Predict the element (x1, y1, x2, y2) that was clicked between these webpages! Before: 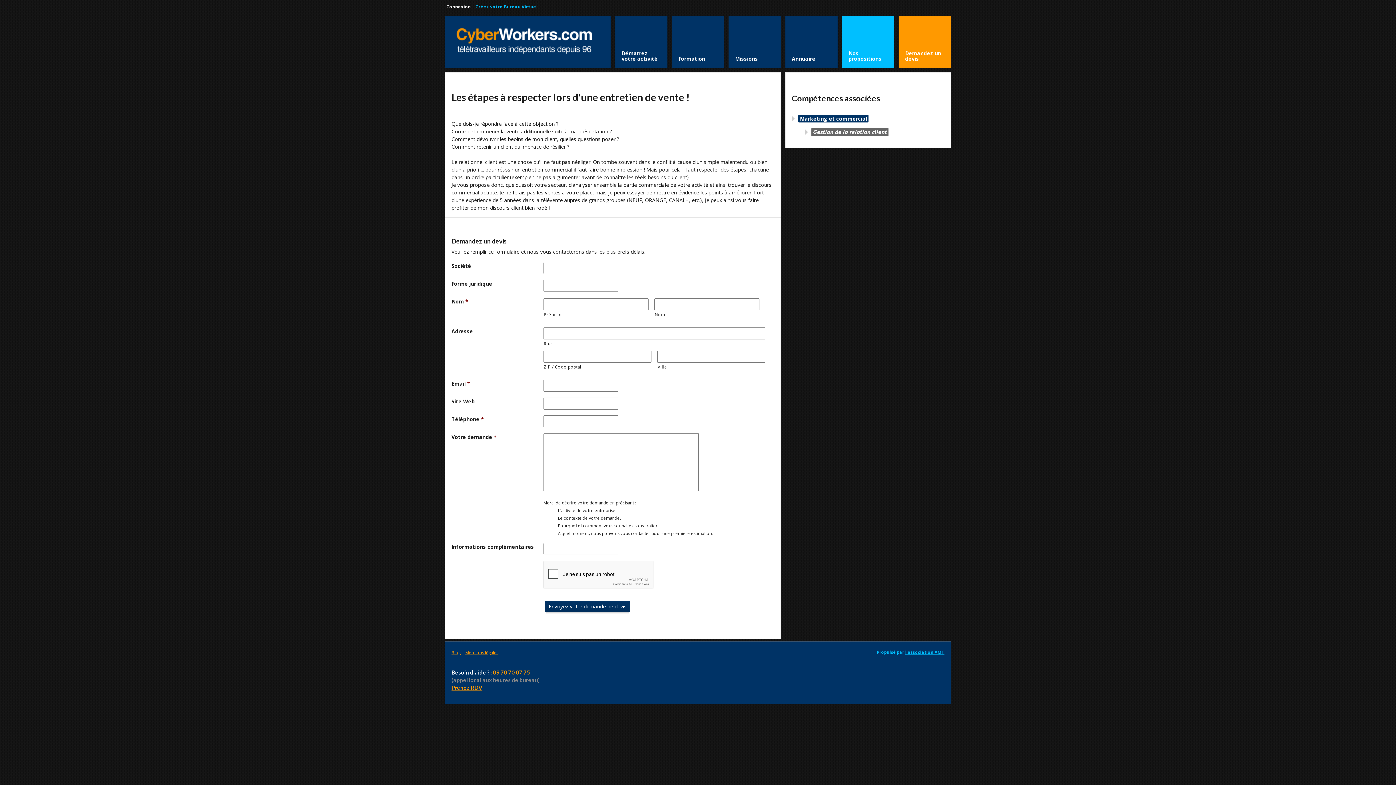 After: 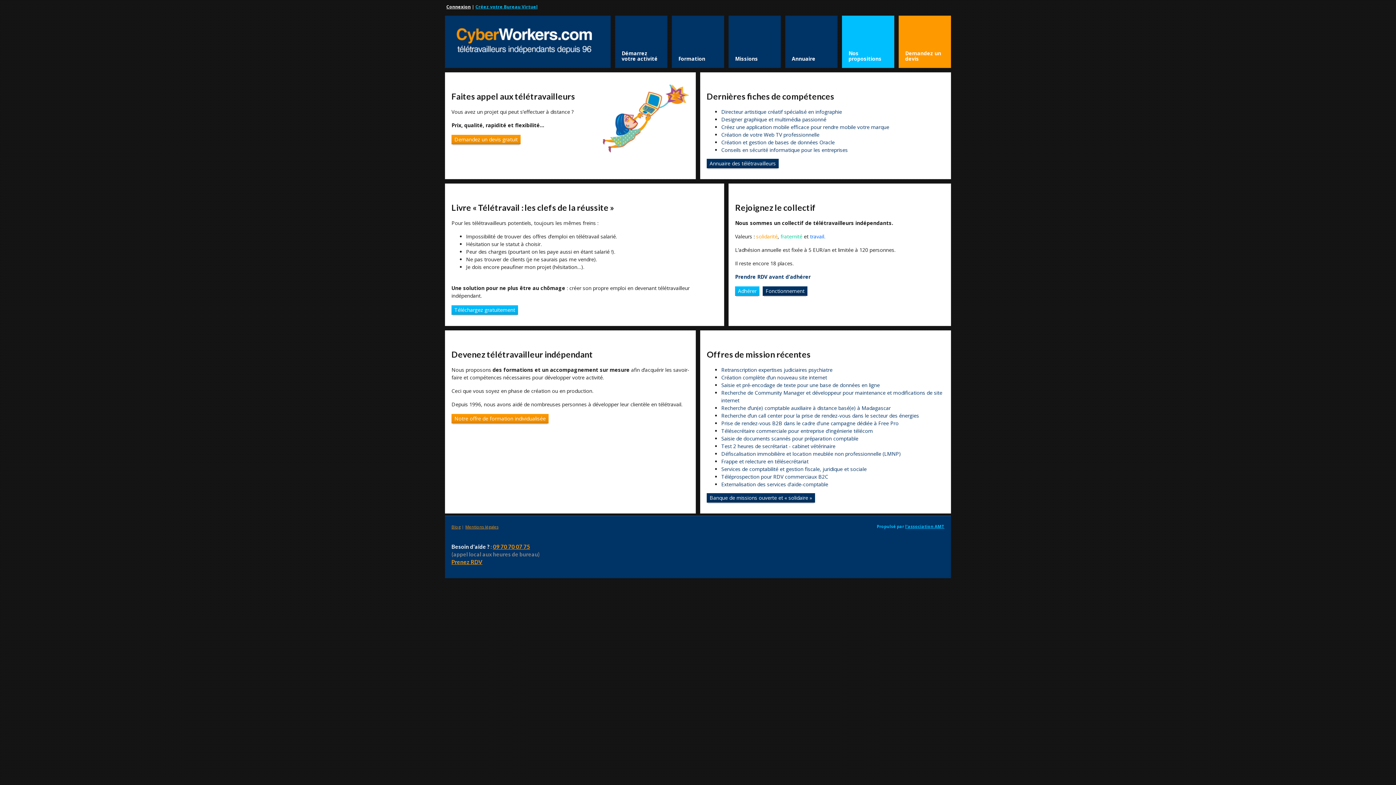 Action: bbox: (451, 20, 604, 61)